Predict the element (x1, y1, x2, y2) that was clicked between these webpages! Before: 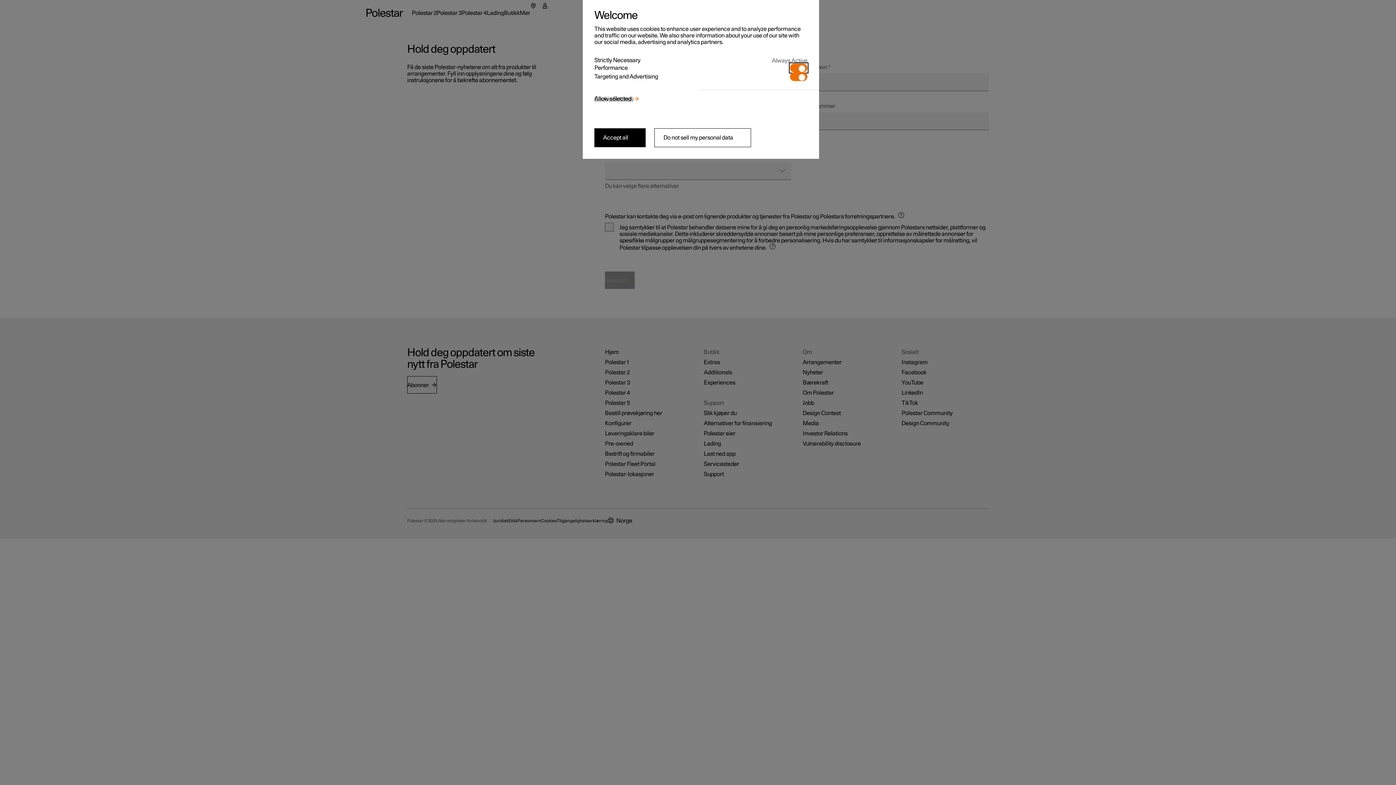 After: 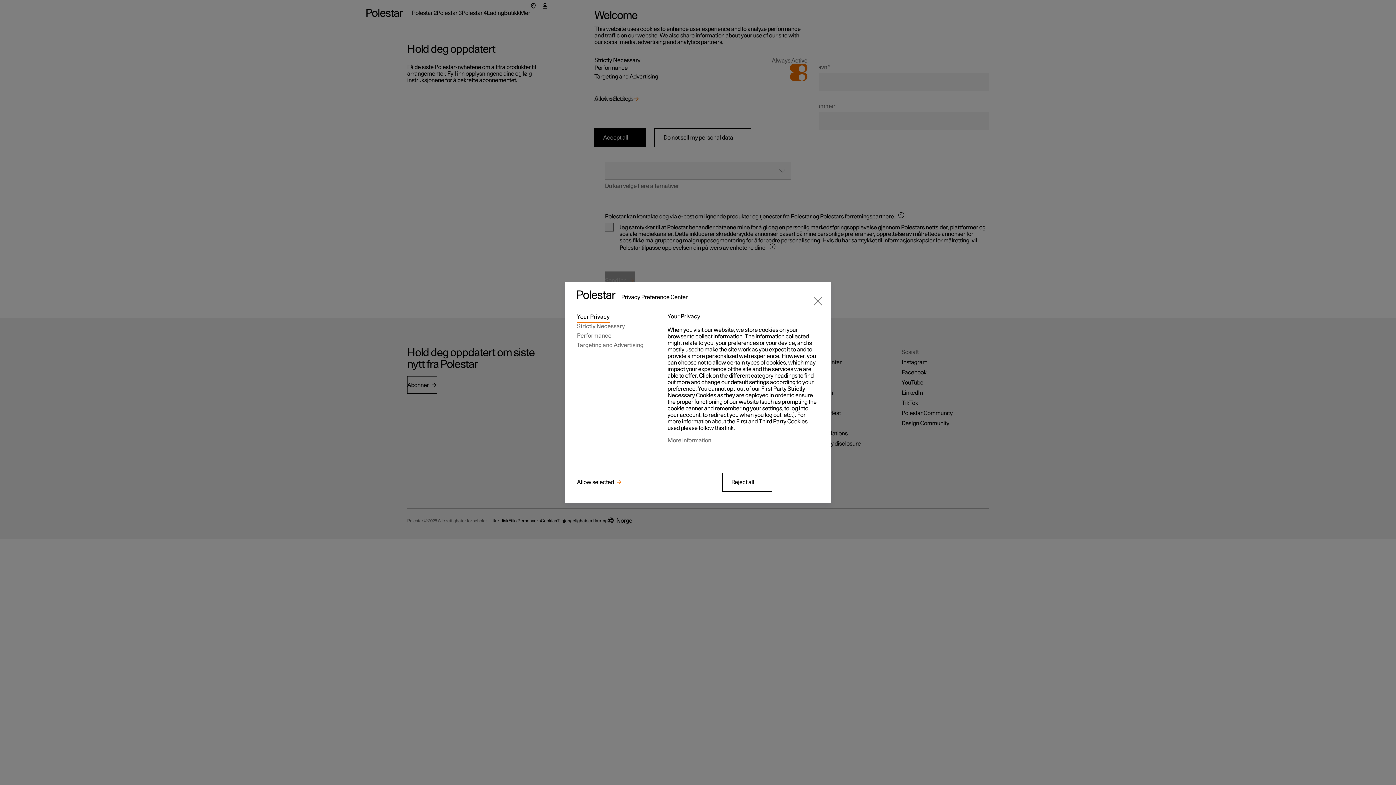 Action: bbox: (594, 95, 633, 102) label: Cookie Settings